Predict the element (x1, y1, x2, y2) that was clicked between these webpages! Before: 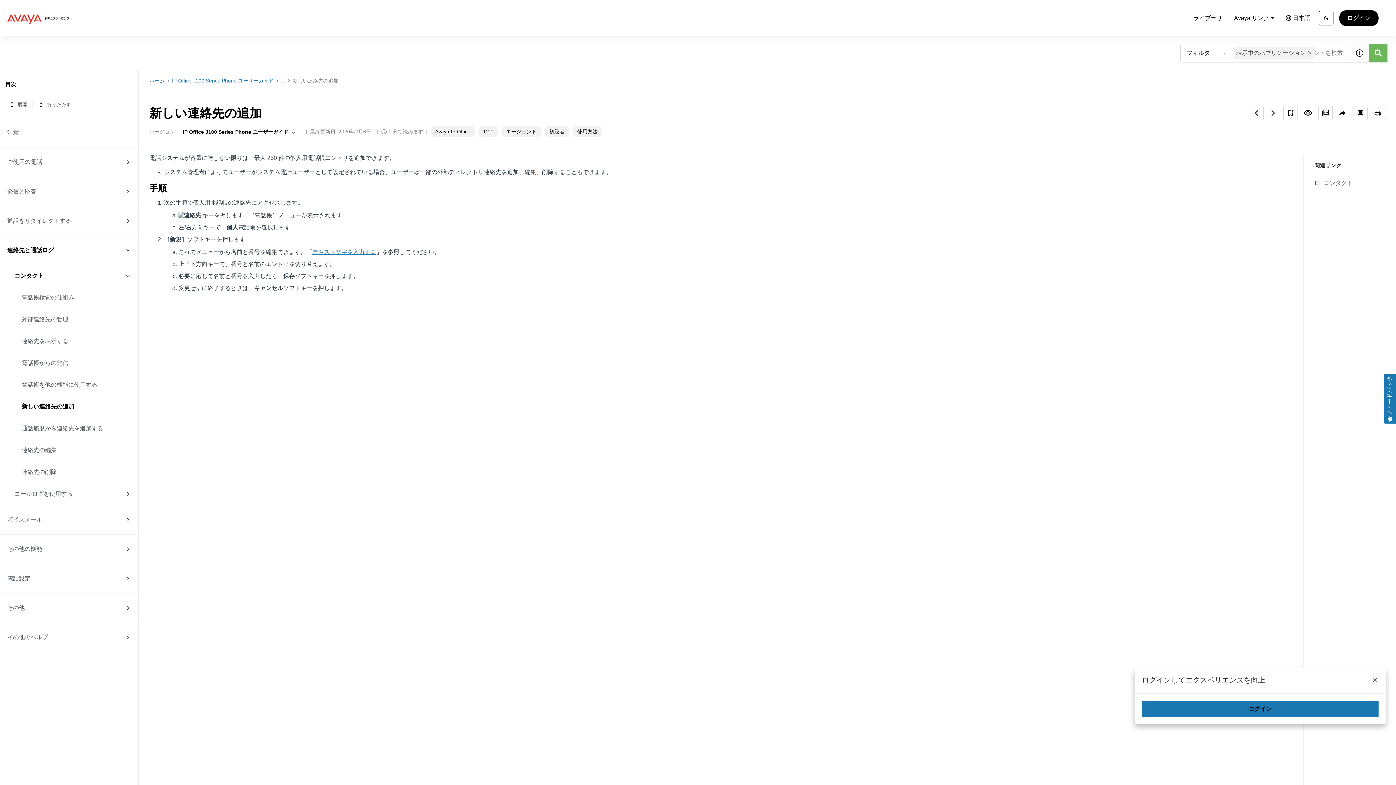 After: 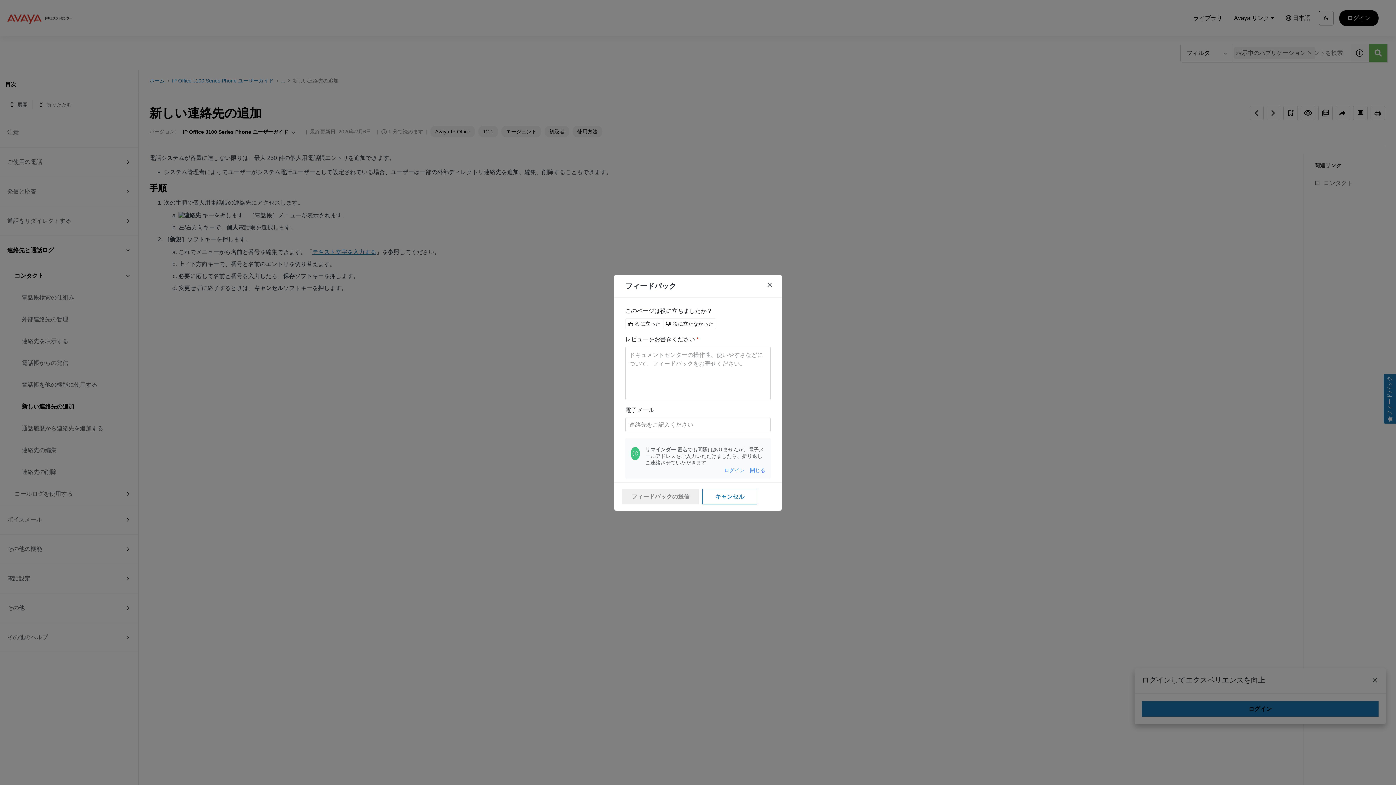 Action: label: フィードバック bbox: (1384, 374, 1396, 423)